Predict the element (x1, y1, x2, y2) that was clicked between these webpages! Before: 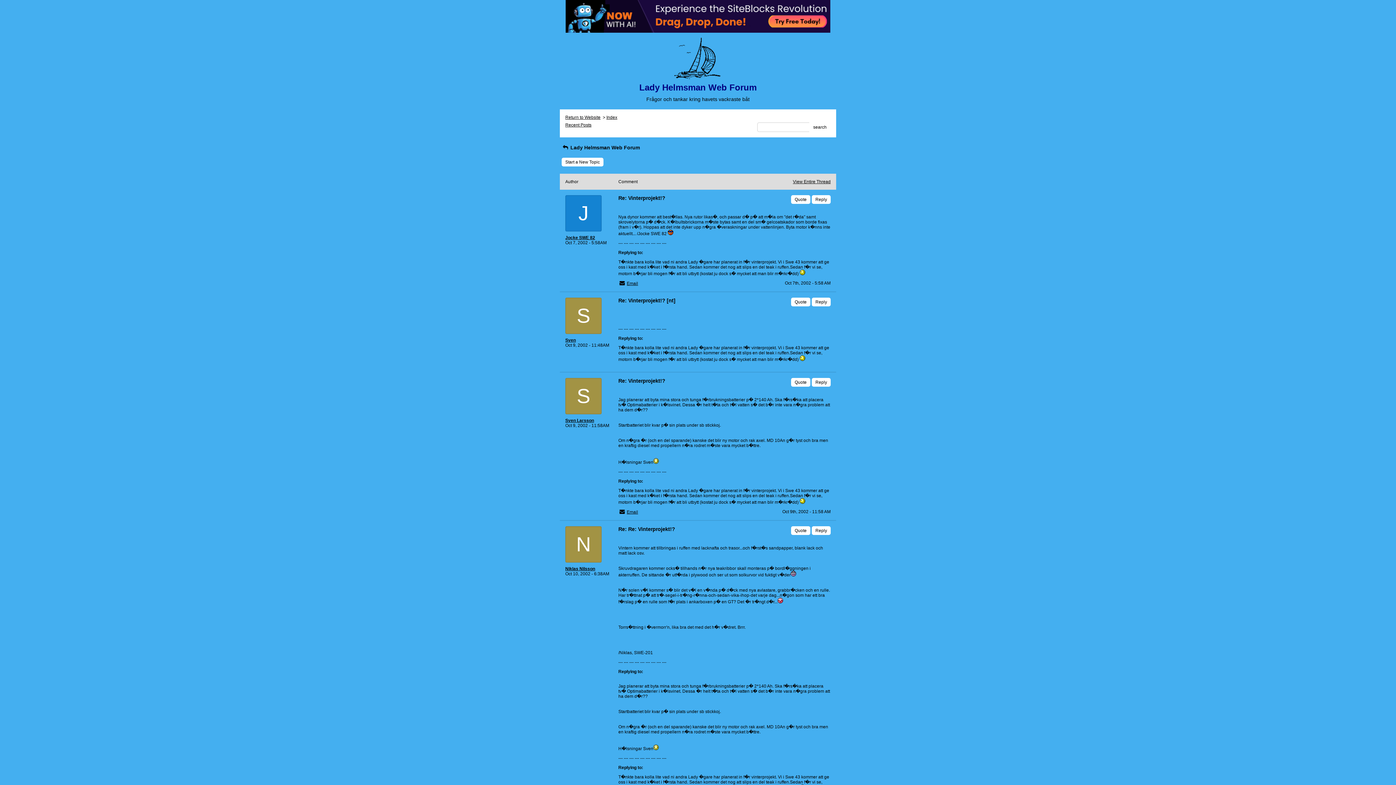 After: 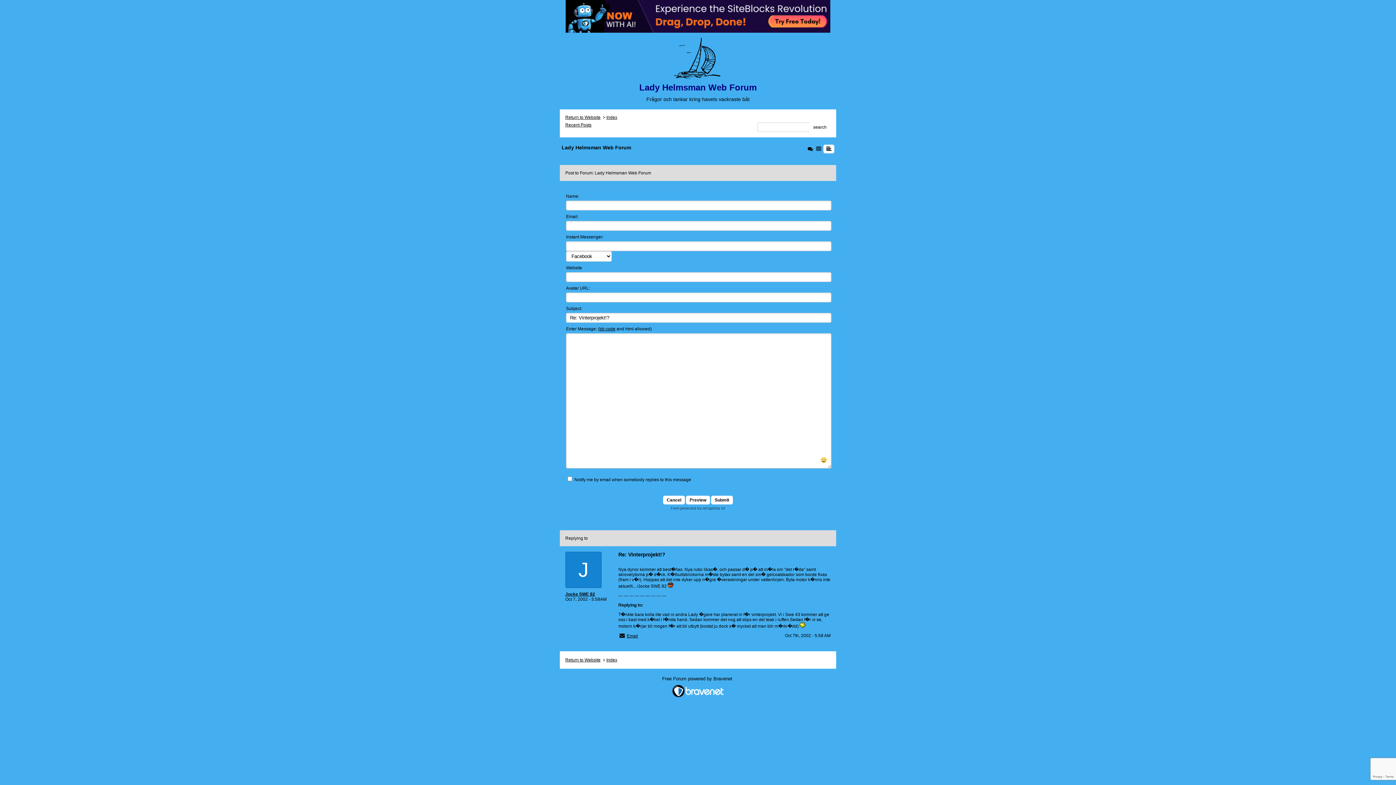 Action: bbox: (791, 195, 810, 204) label: Quote